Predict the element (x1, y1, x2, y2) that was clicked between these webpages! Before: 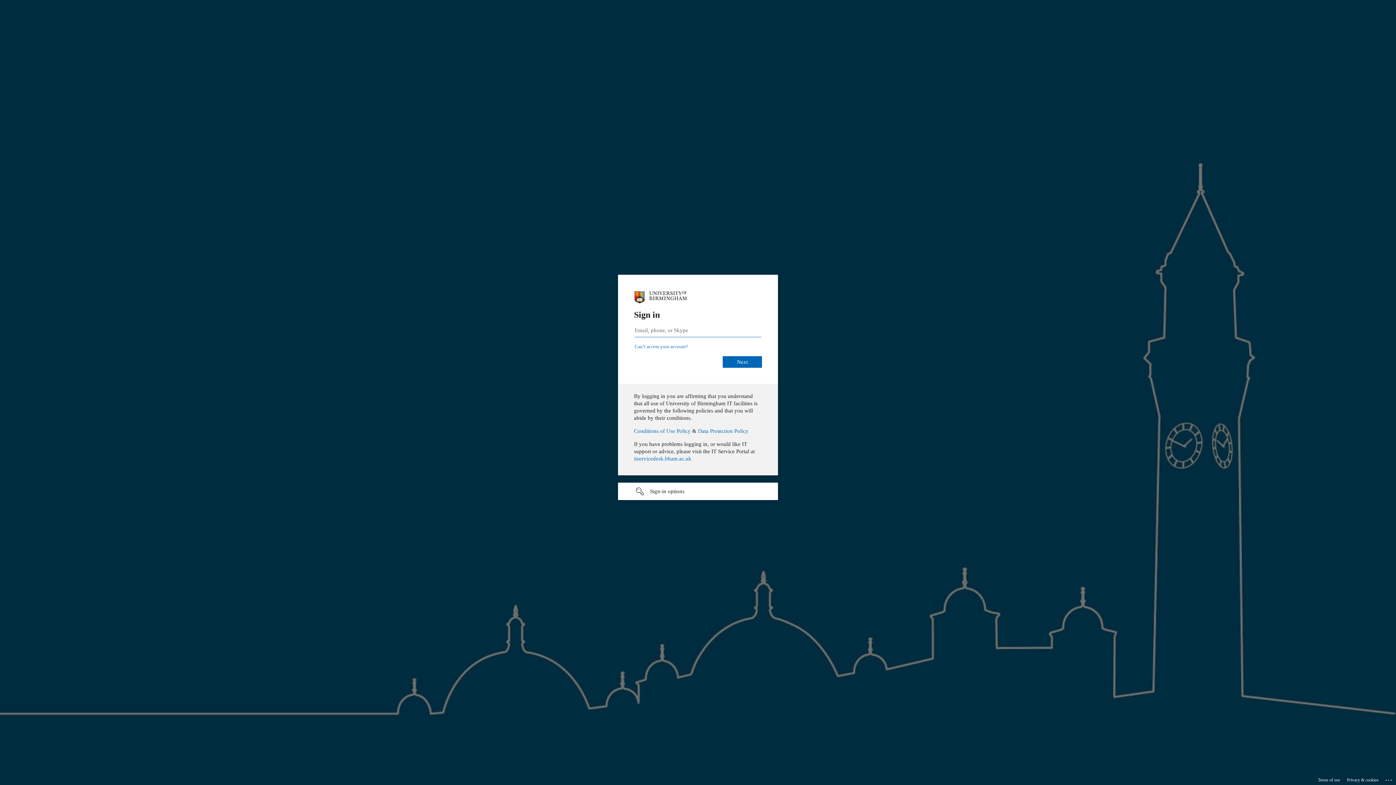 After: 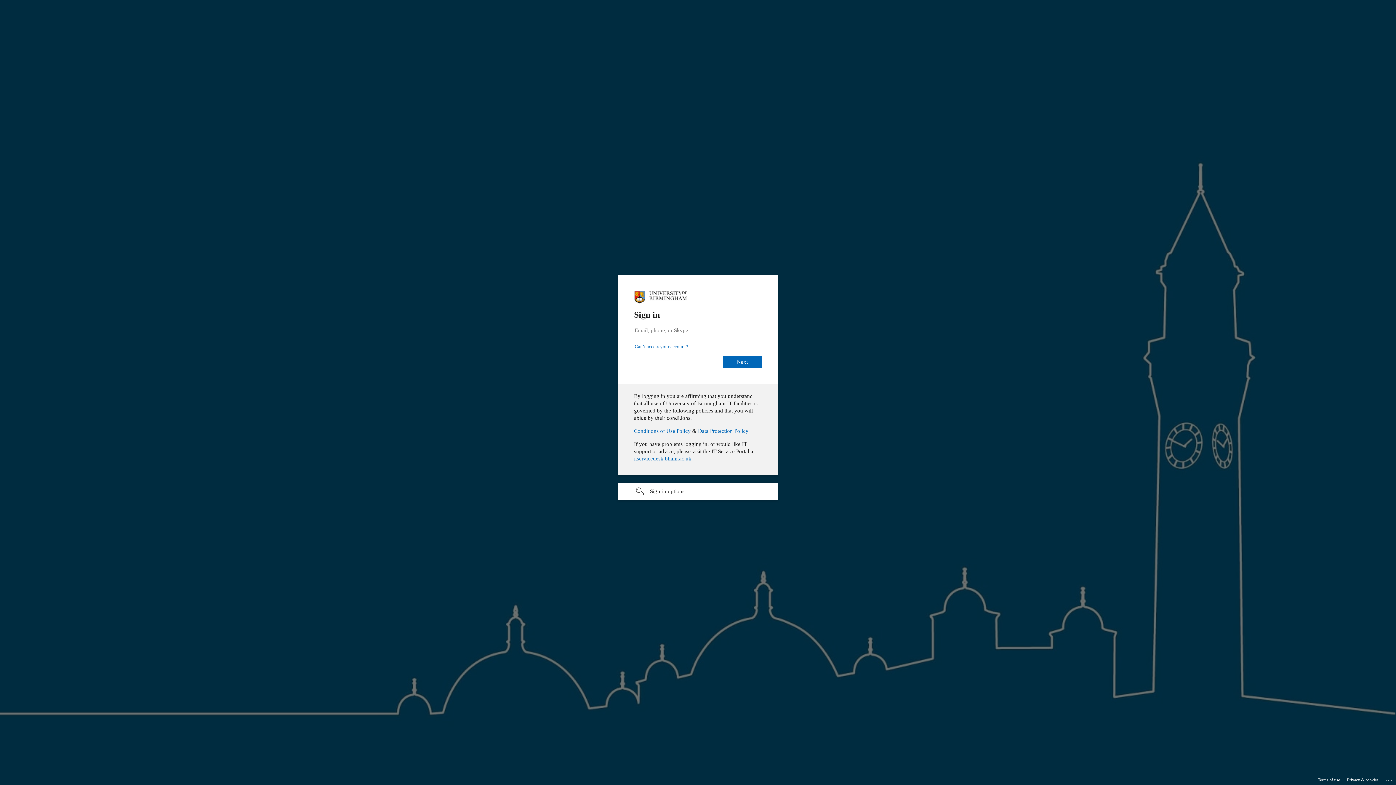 Action: label: Privacy & cookies bbox: (1347, 775, 1378, 785)